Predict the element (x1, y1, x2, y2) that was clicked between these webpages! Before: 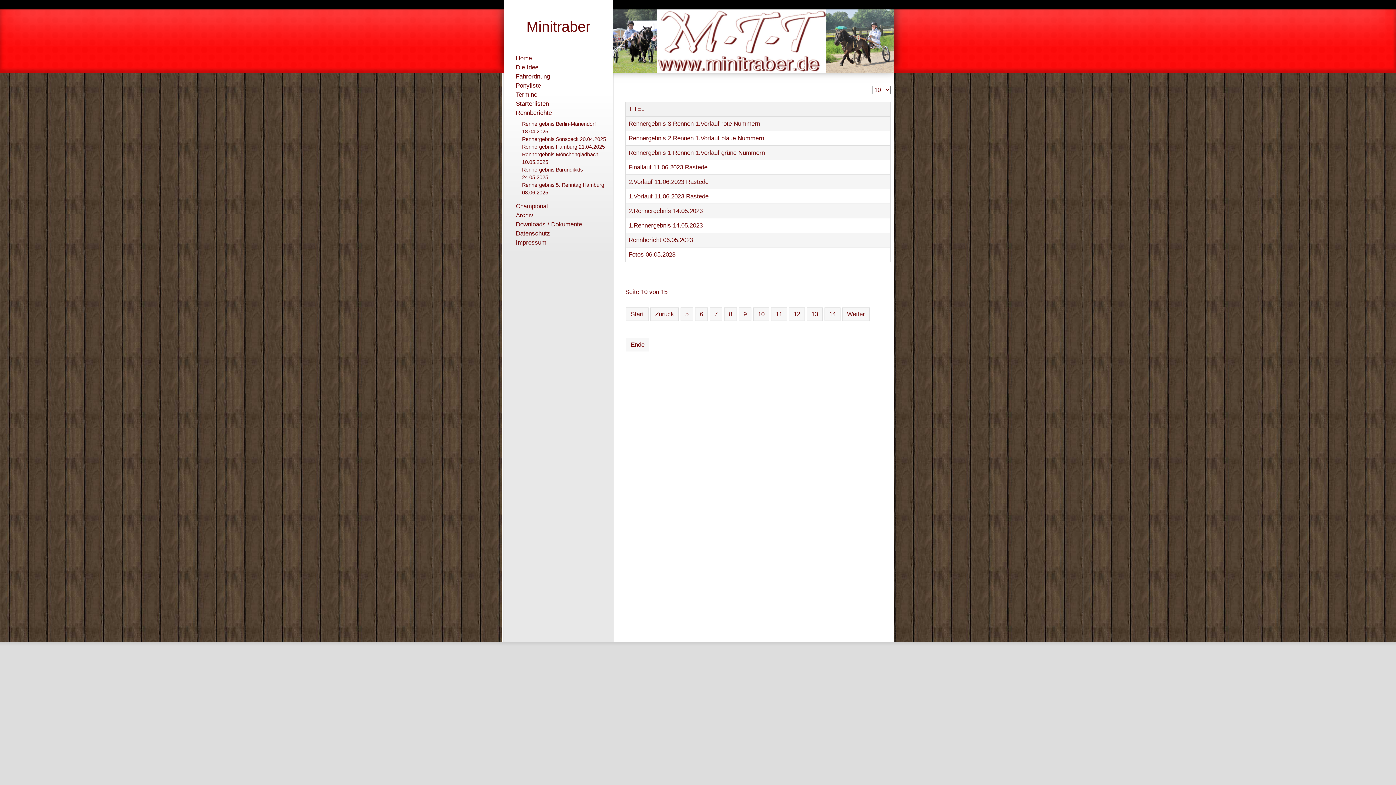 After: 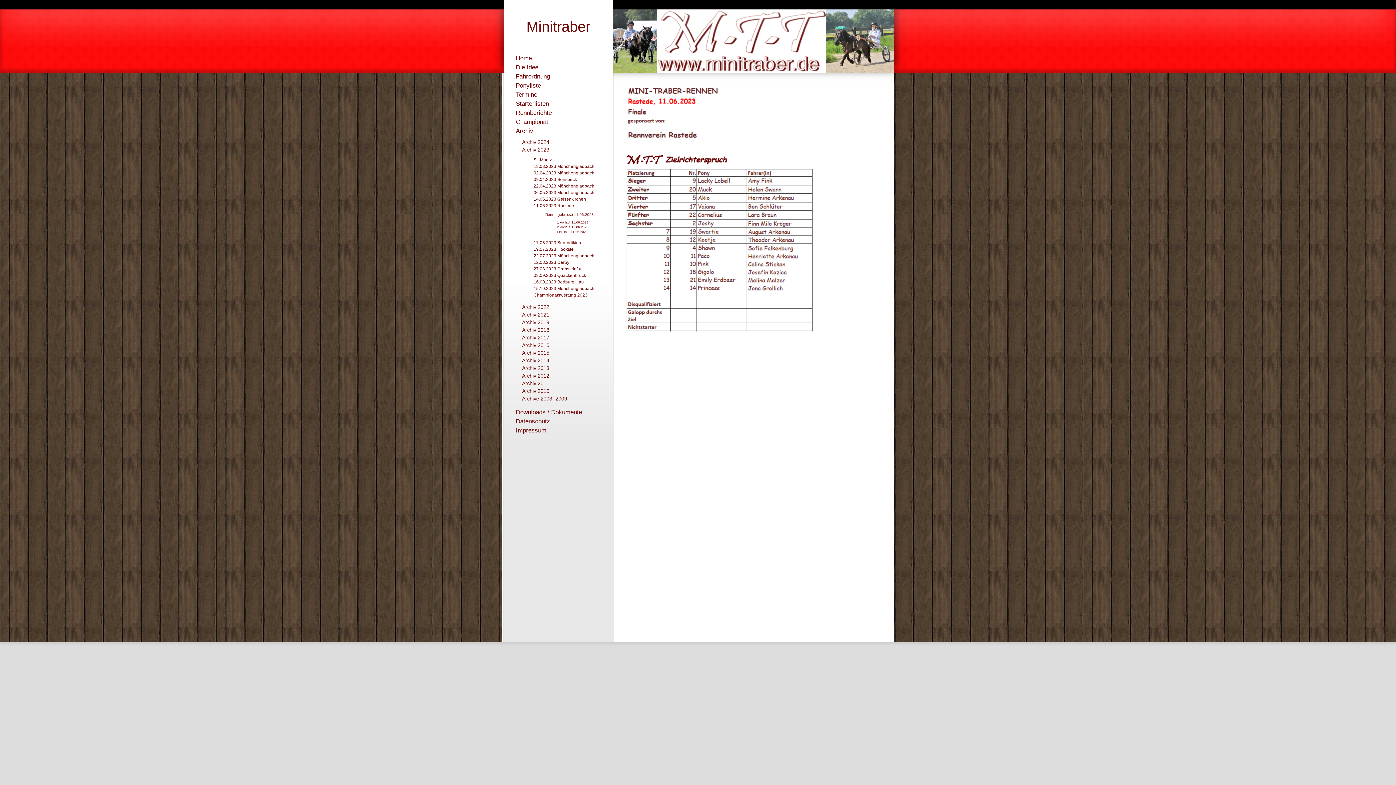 Action: label: Finallauf 11.06.2023 Rastede bbox: (628, 164, 707, 171)